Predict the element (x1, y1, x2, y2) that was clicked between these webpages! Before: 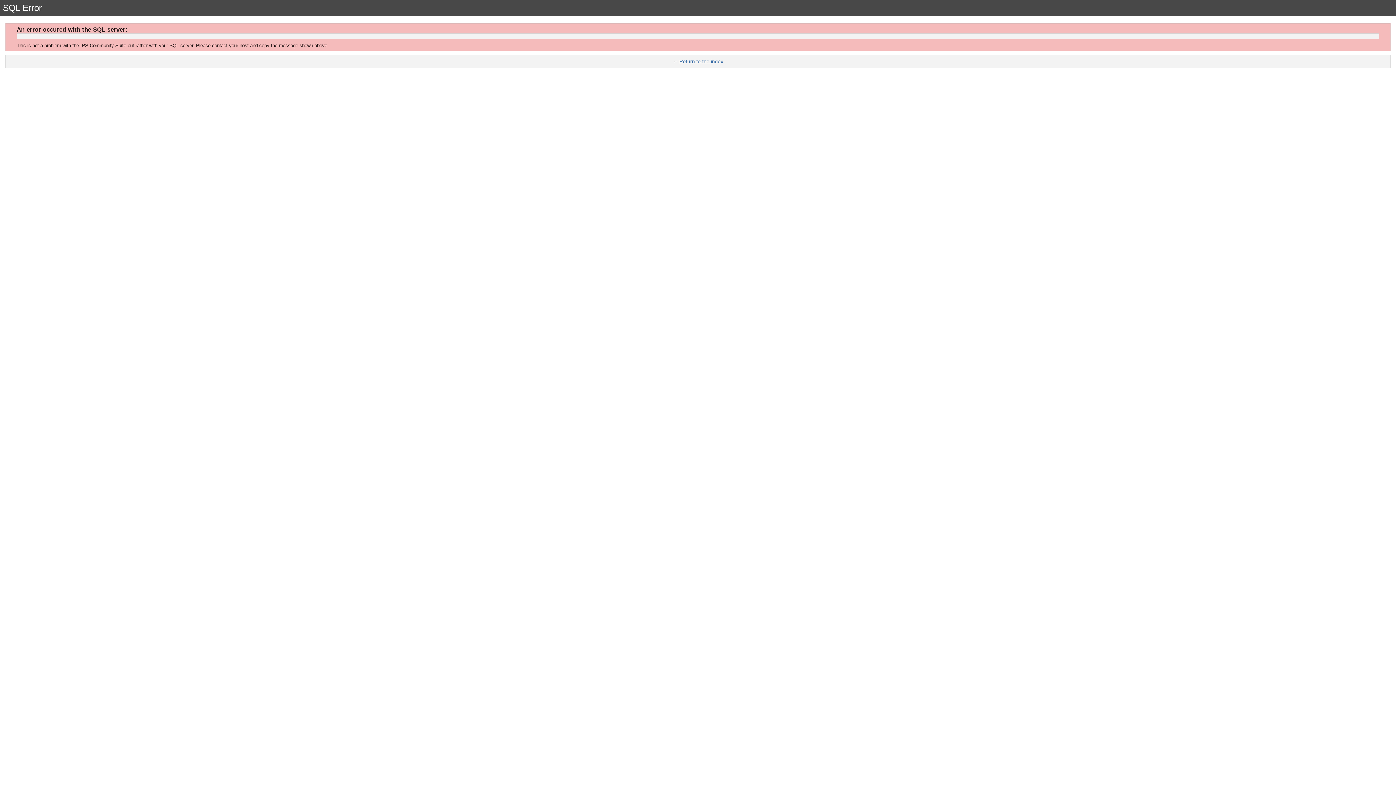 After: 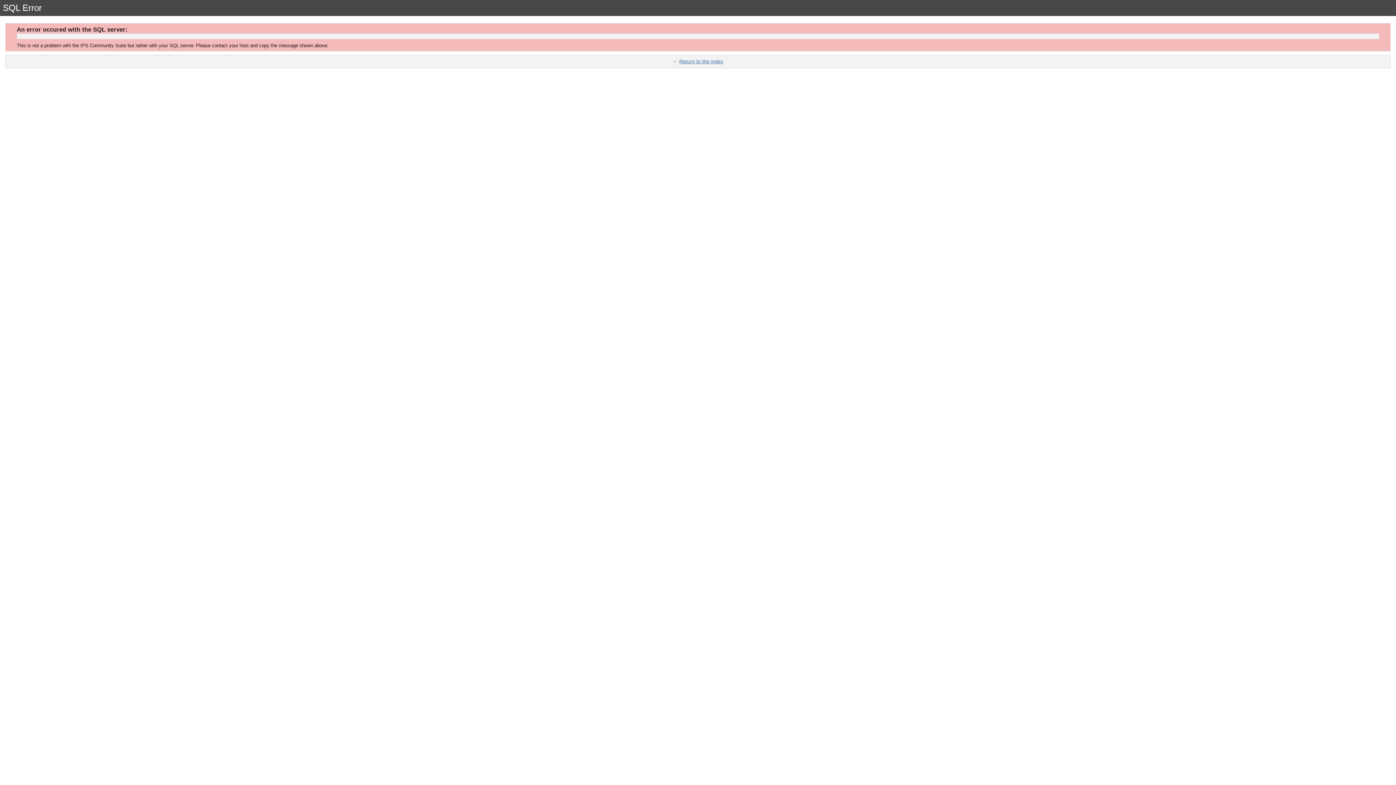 Action: bbox: (679, 58, 723, 64) label: Return to the index